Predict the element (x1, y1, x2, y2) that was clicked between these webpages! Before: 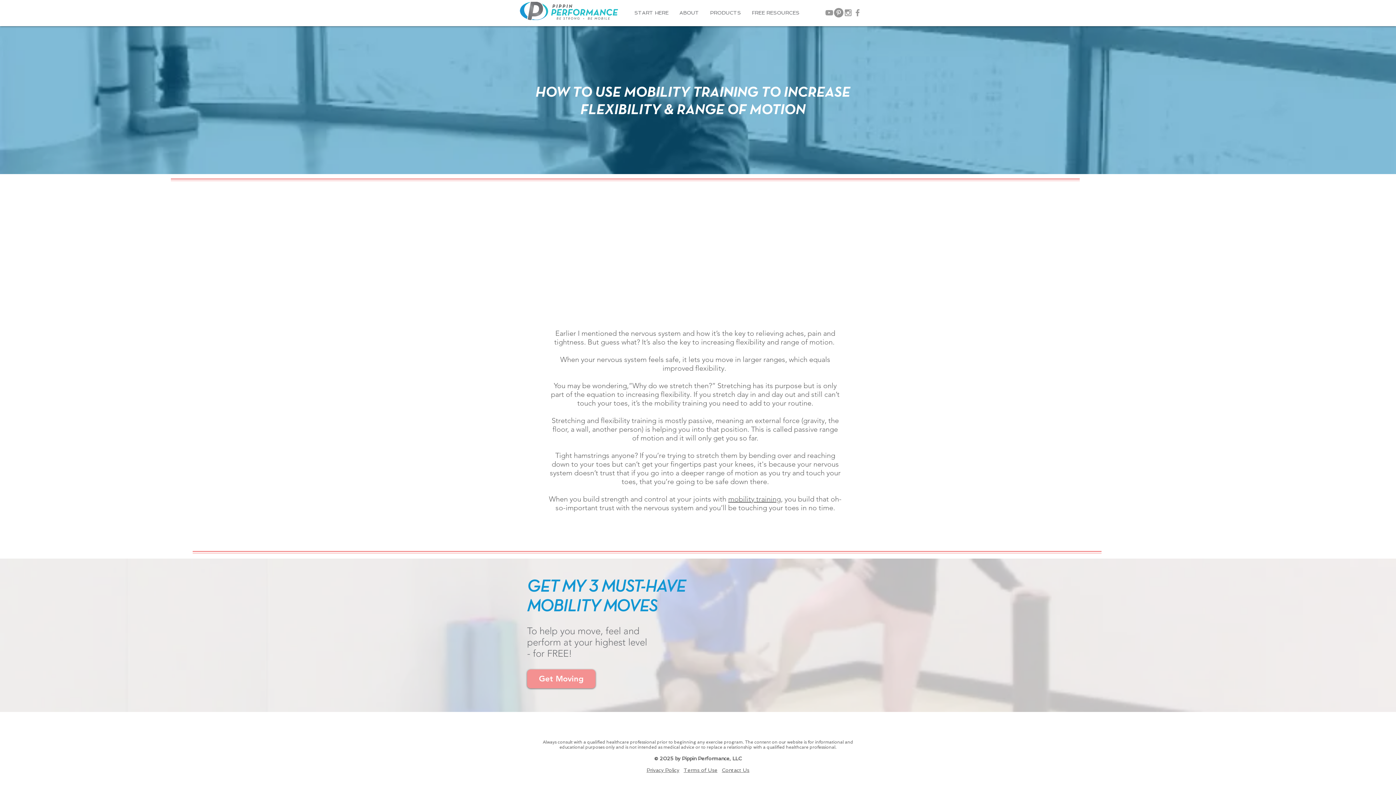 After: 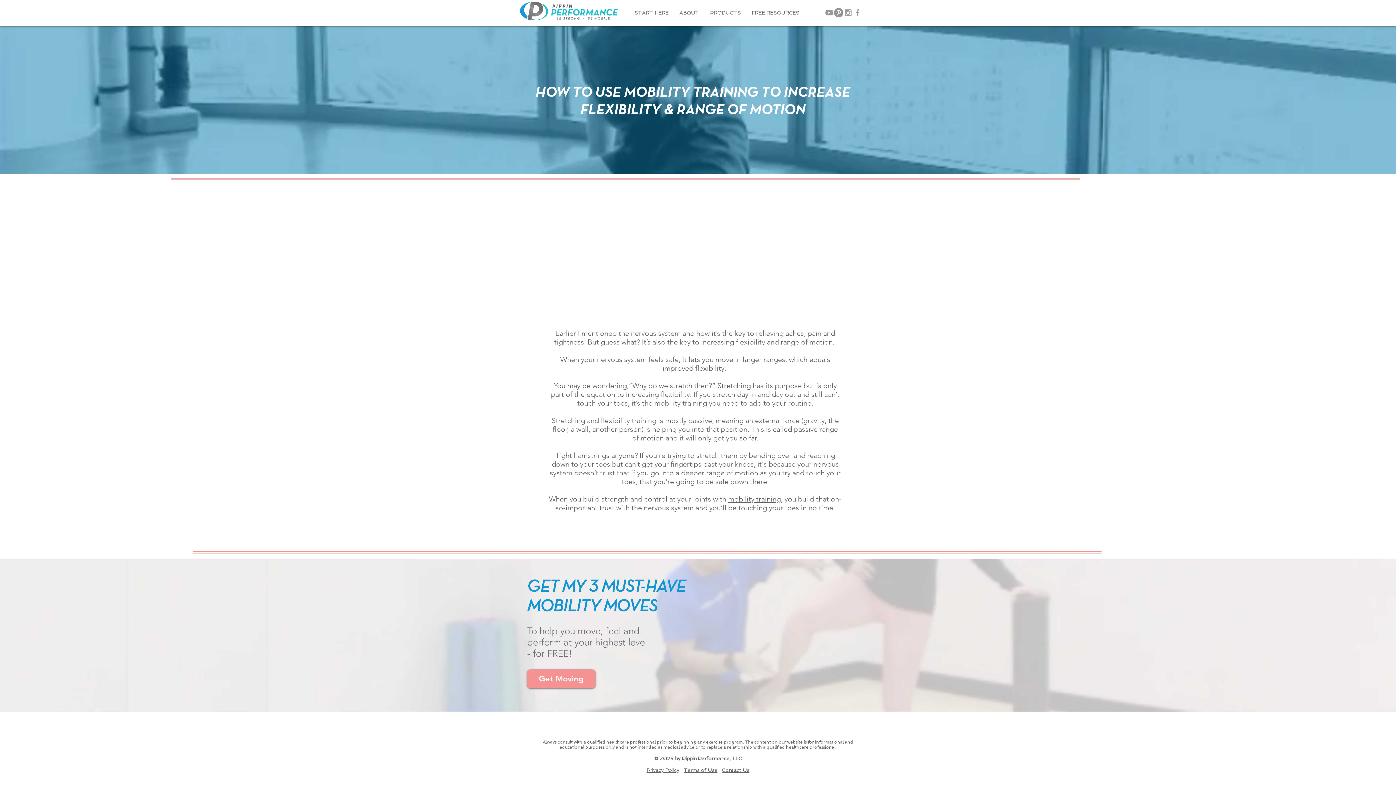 Action: bbox: (853, 8, 862, 17) label: Grey Facebook Icon